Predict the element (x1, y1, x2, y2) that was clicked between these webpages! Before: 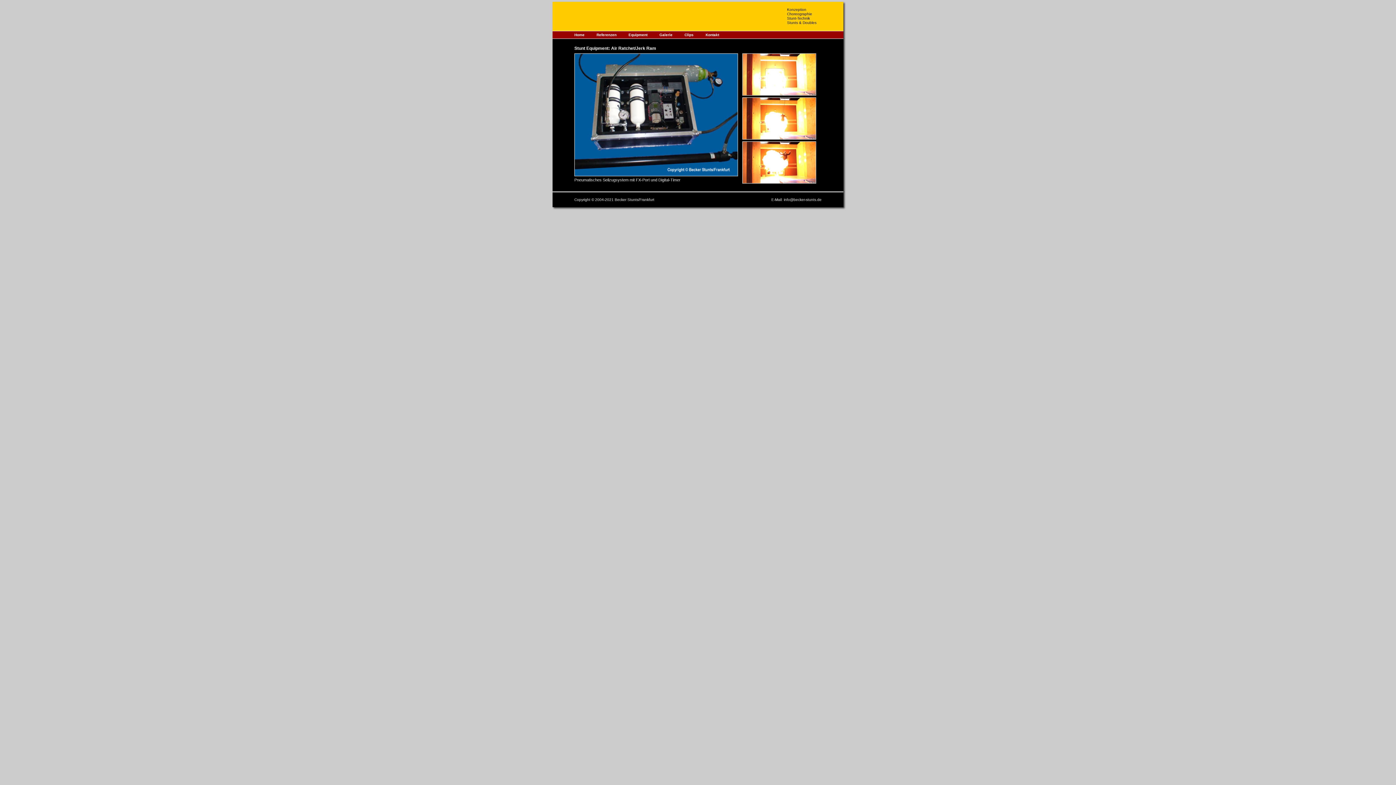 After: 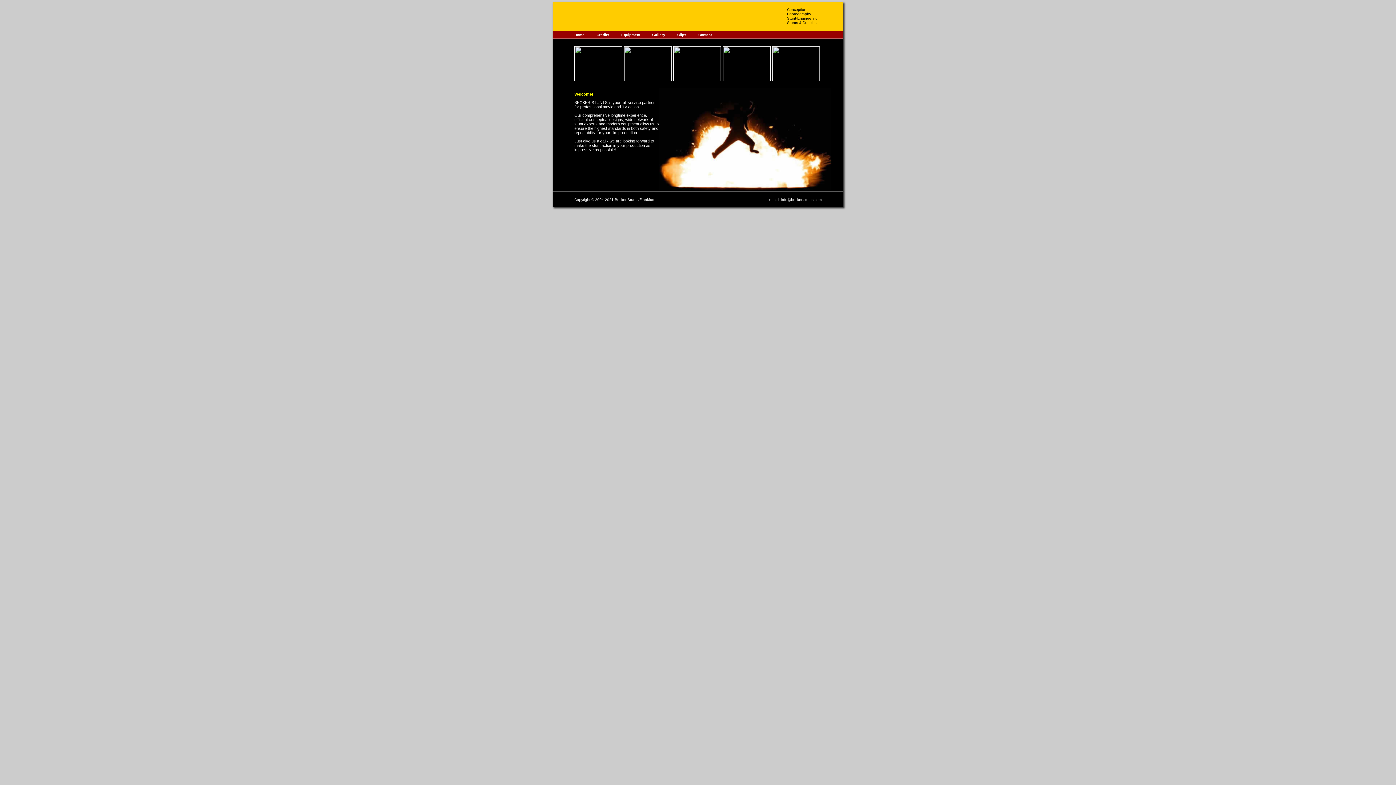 Action: bbox: (837, 32, 842, 36)